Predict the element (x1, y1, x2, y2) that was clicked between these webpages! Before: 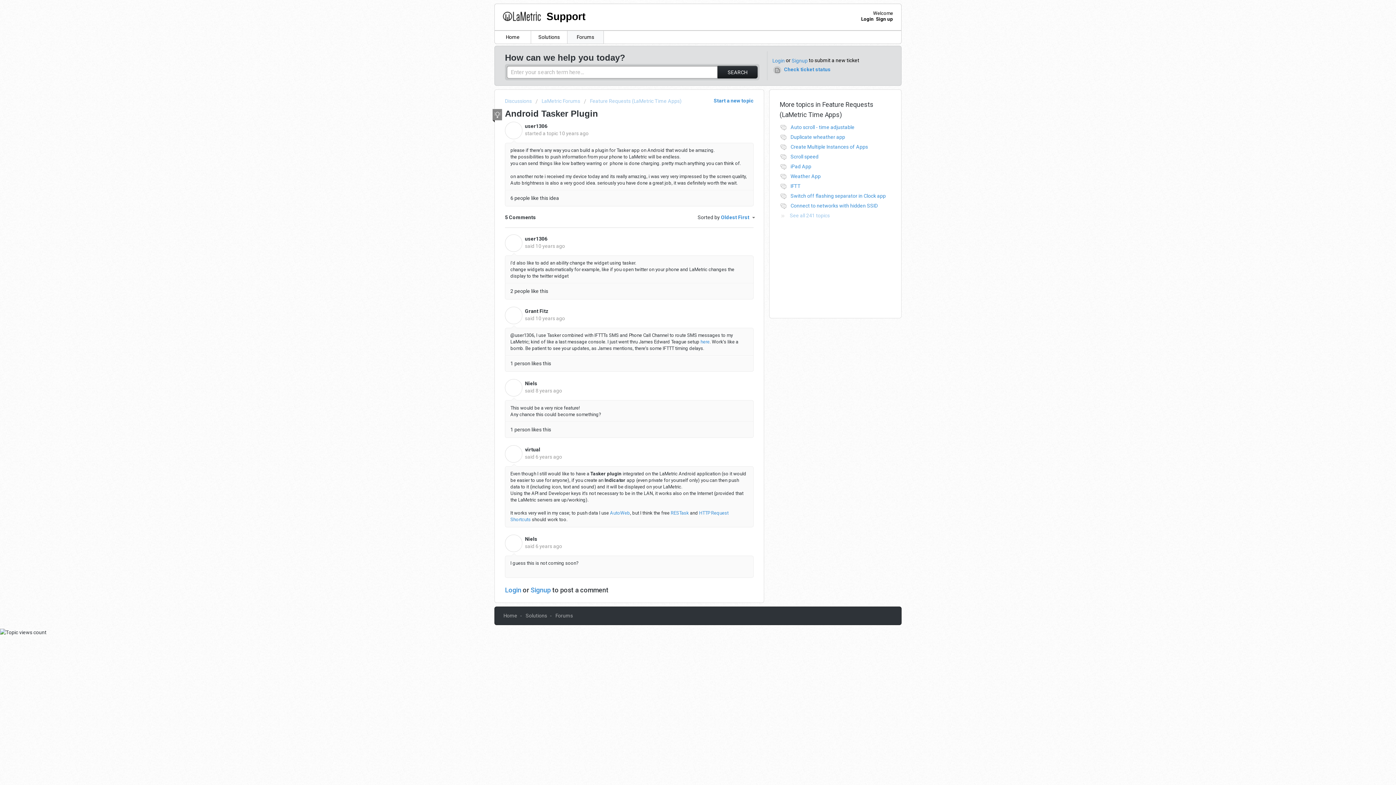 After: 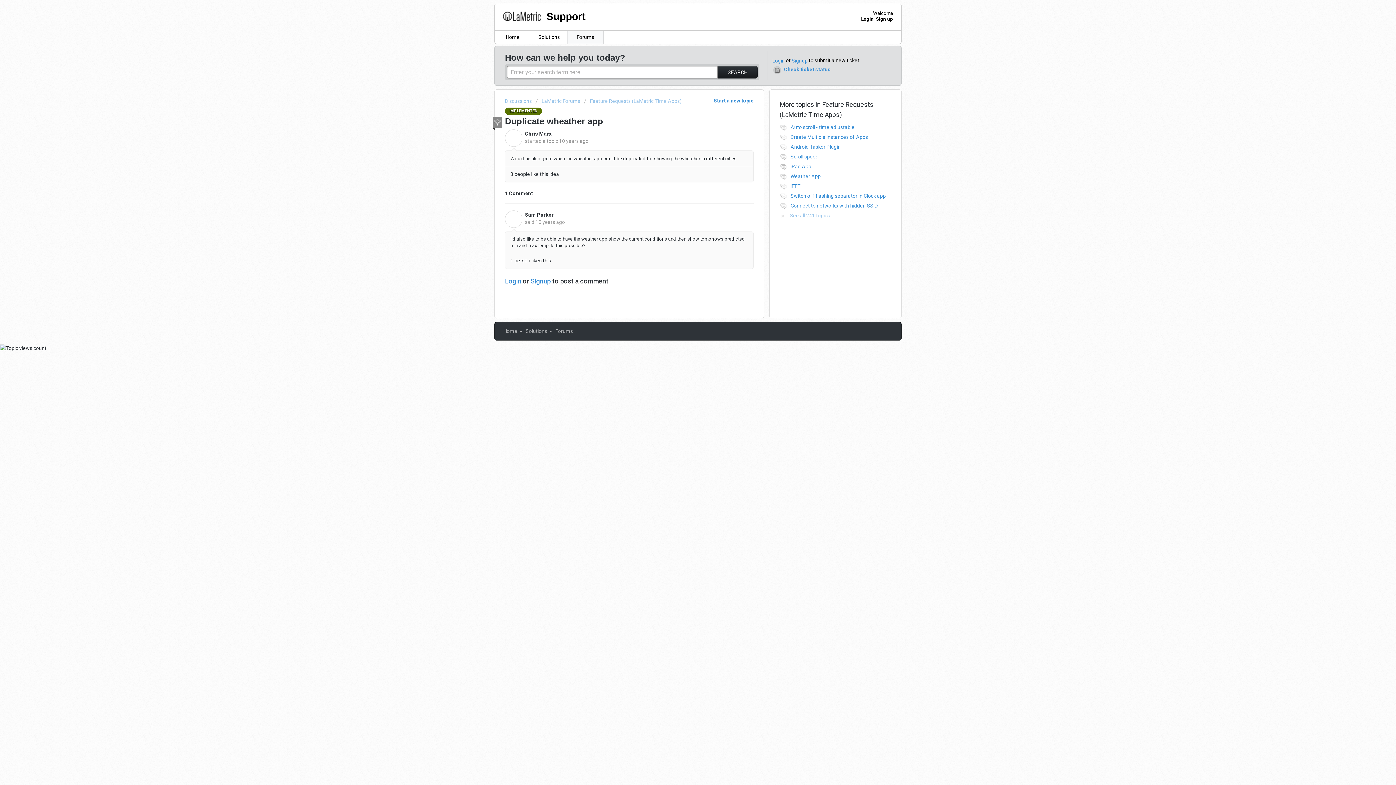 Action: bbox: (790, 134, 845, 140) label: Duplicate wheather app